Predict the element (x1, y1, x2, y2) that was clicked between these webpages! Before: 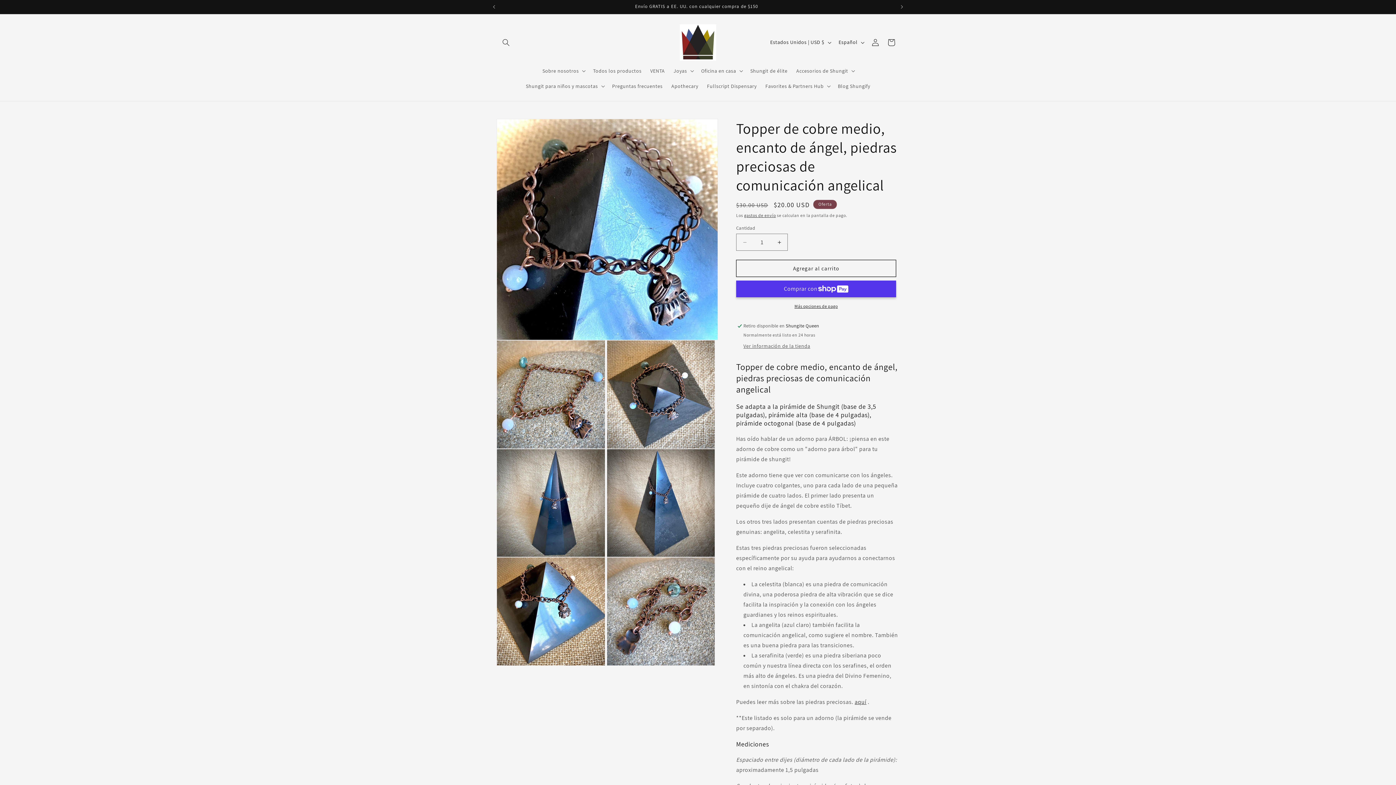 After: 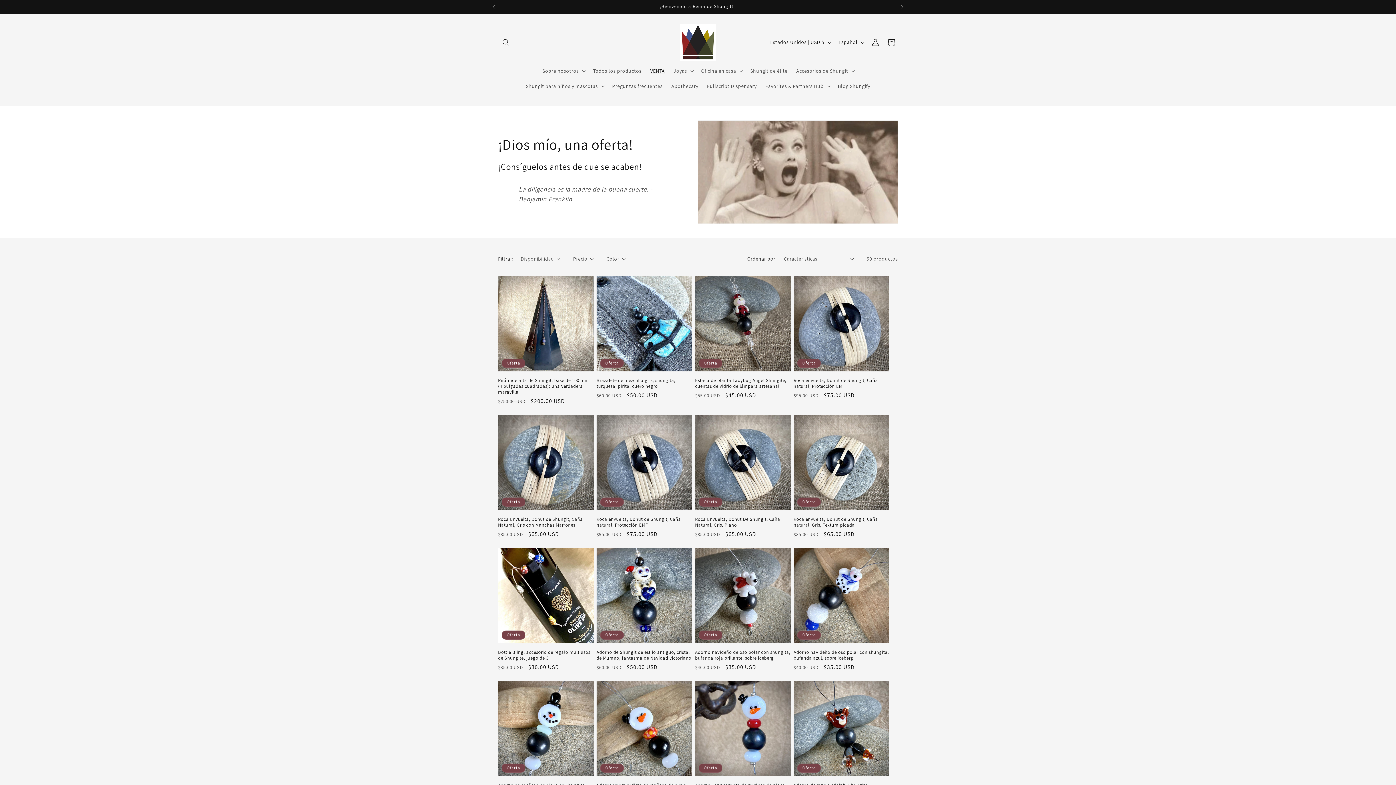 Action: bbox: (646, 63, 669, 78) label: VENTA